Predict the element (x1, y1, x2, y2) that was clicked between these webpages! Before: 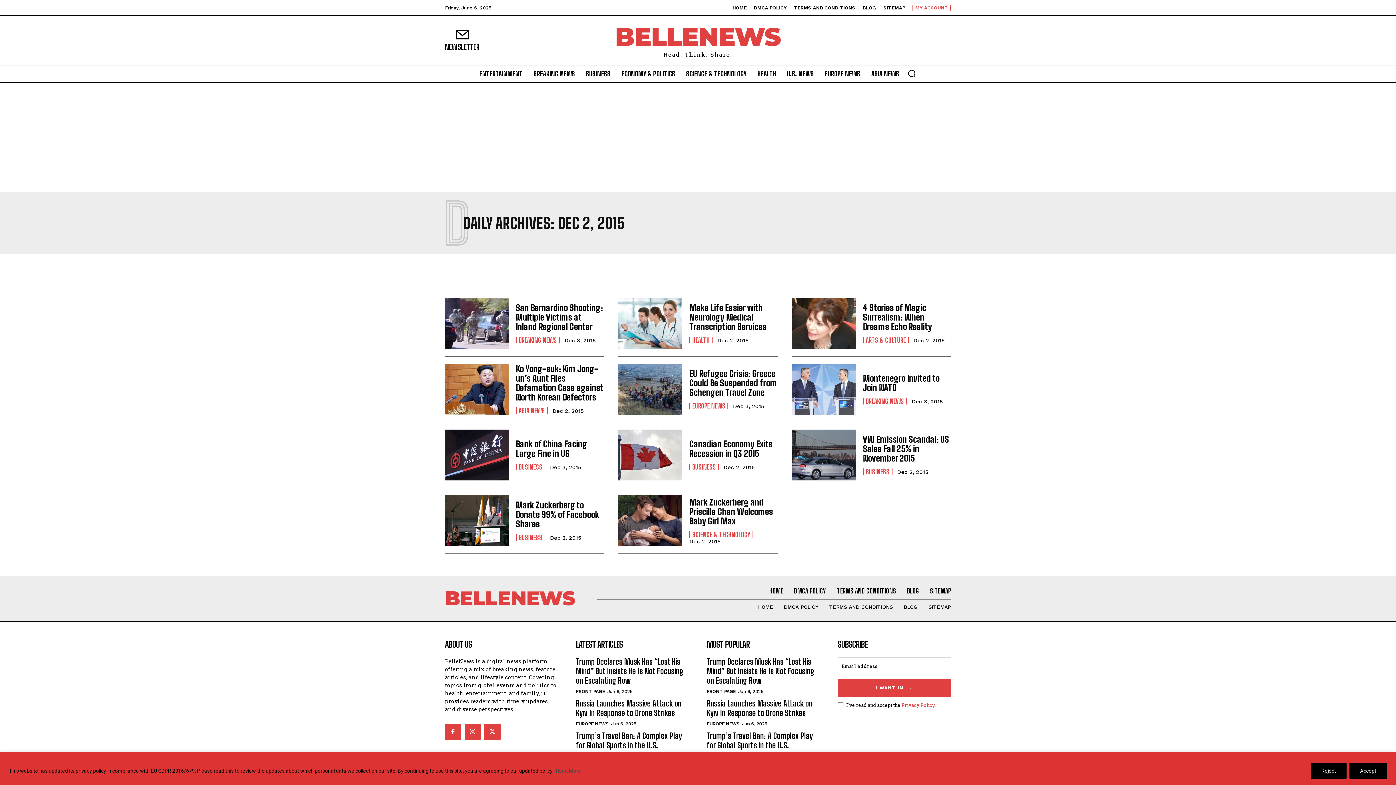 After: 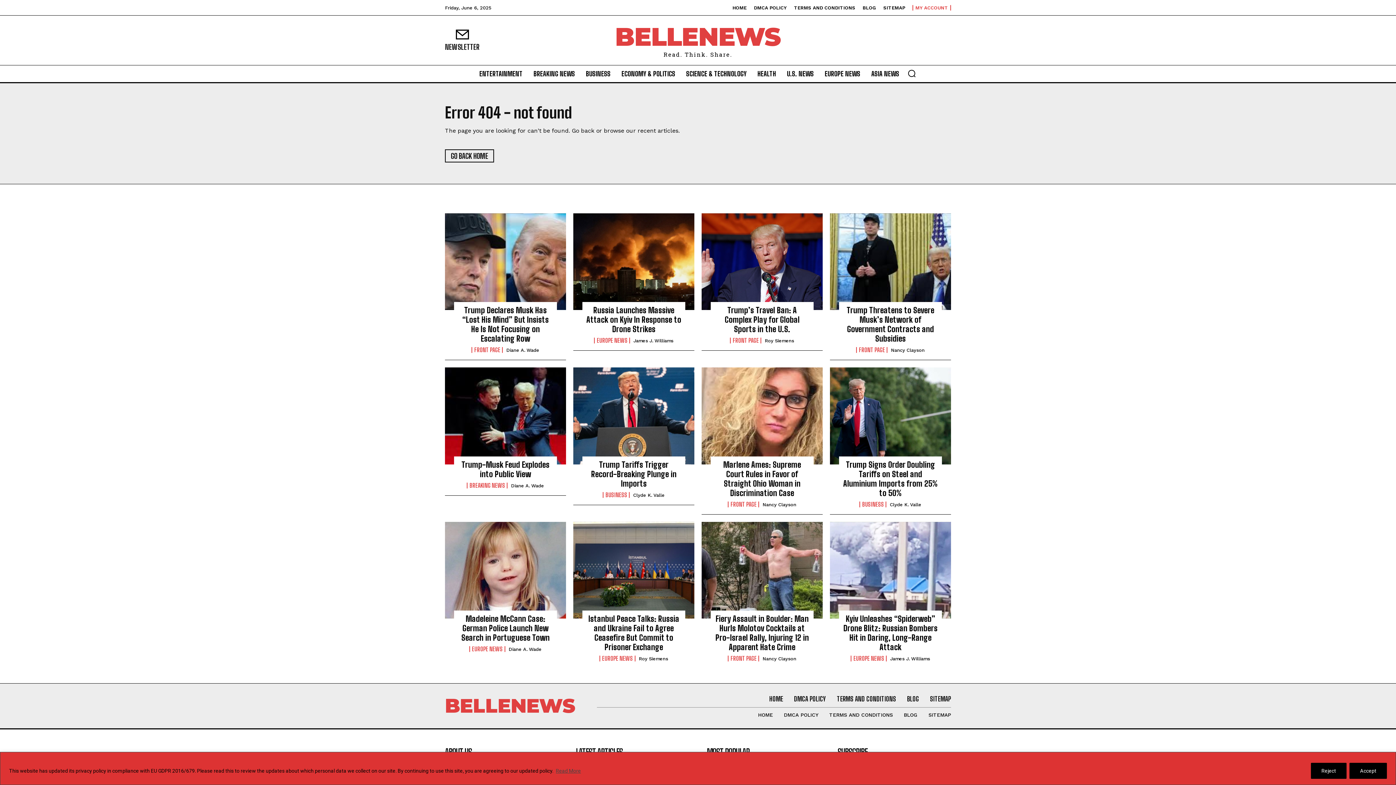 Action: bbox: (484, 724, 500, 740)